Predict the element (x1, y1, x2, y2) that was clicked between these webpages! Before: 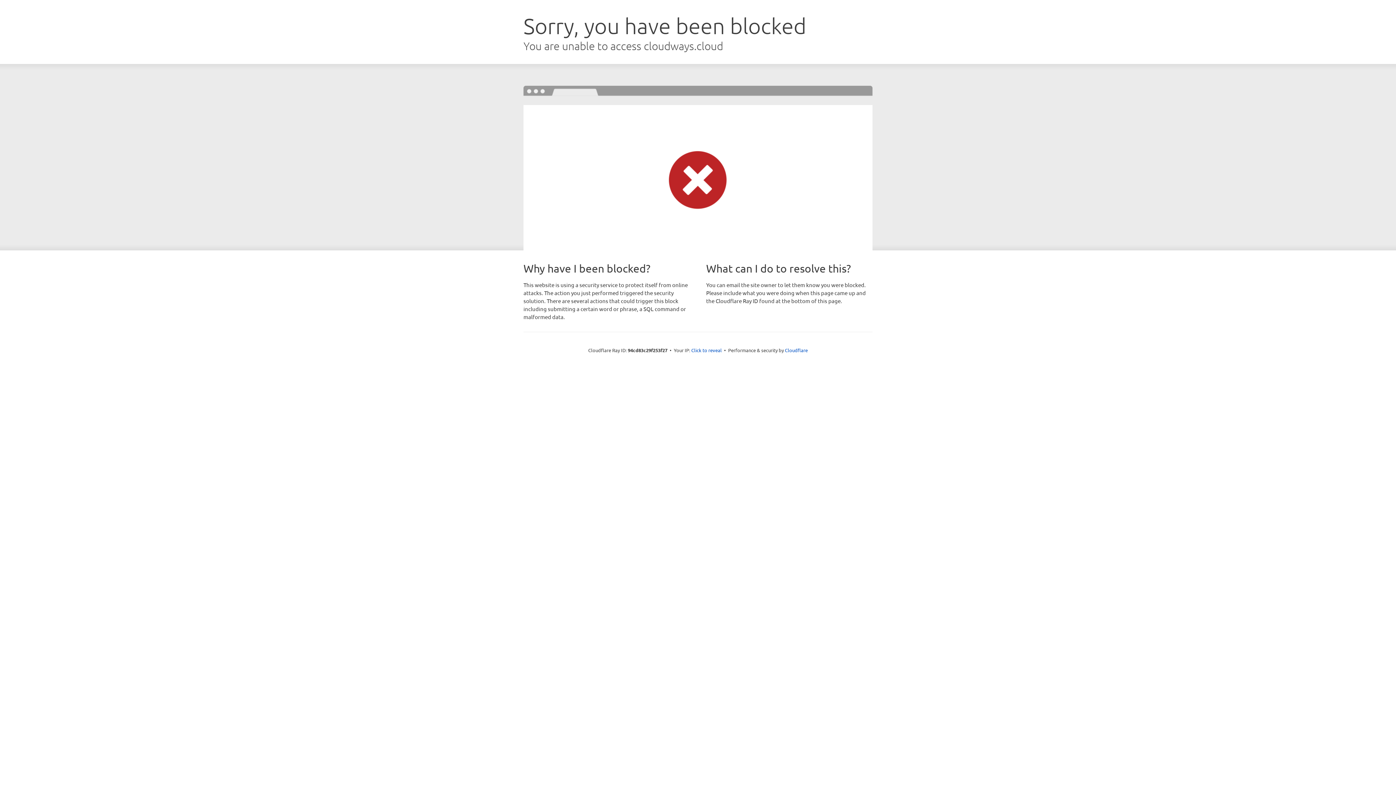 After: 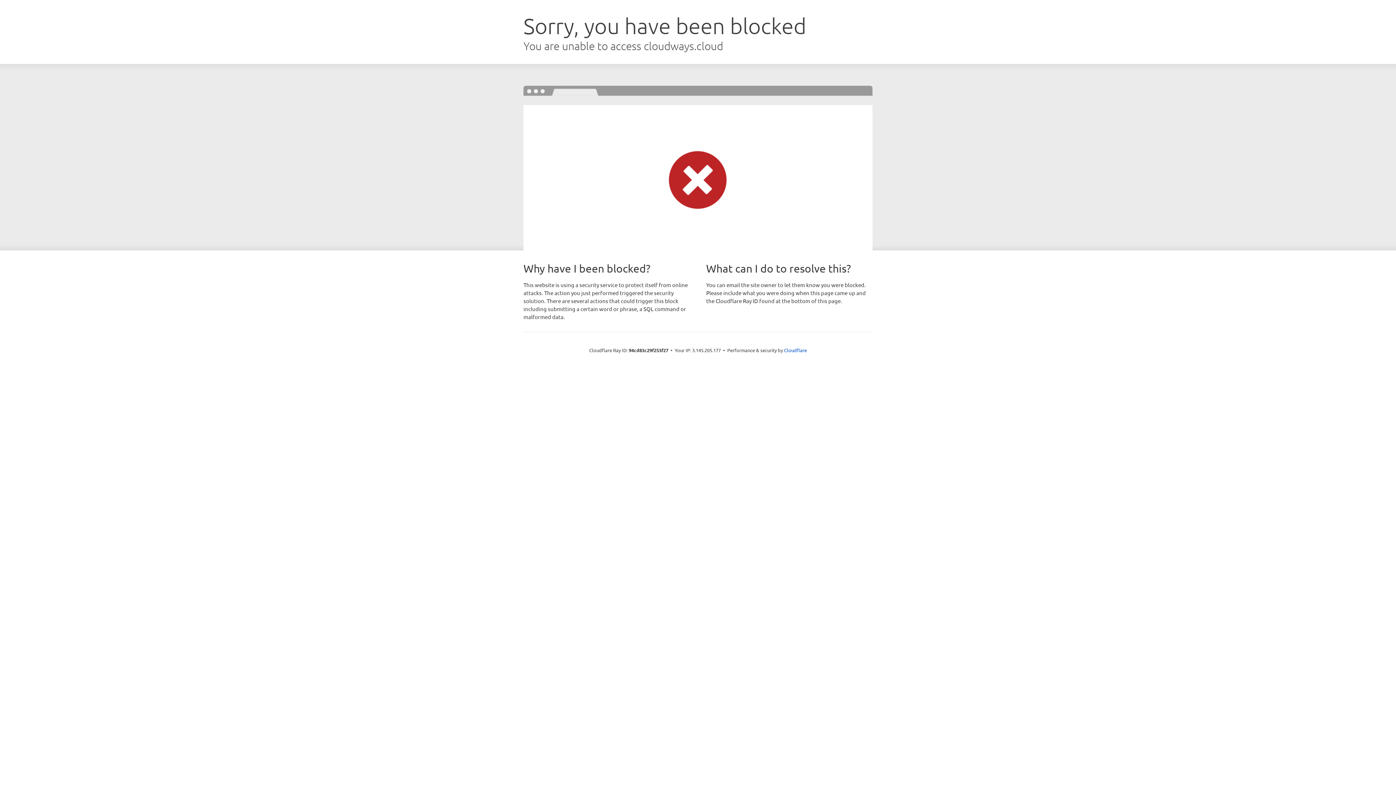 Action: label: Click to reveal bbox: (691, 346, 722, 353)